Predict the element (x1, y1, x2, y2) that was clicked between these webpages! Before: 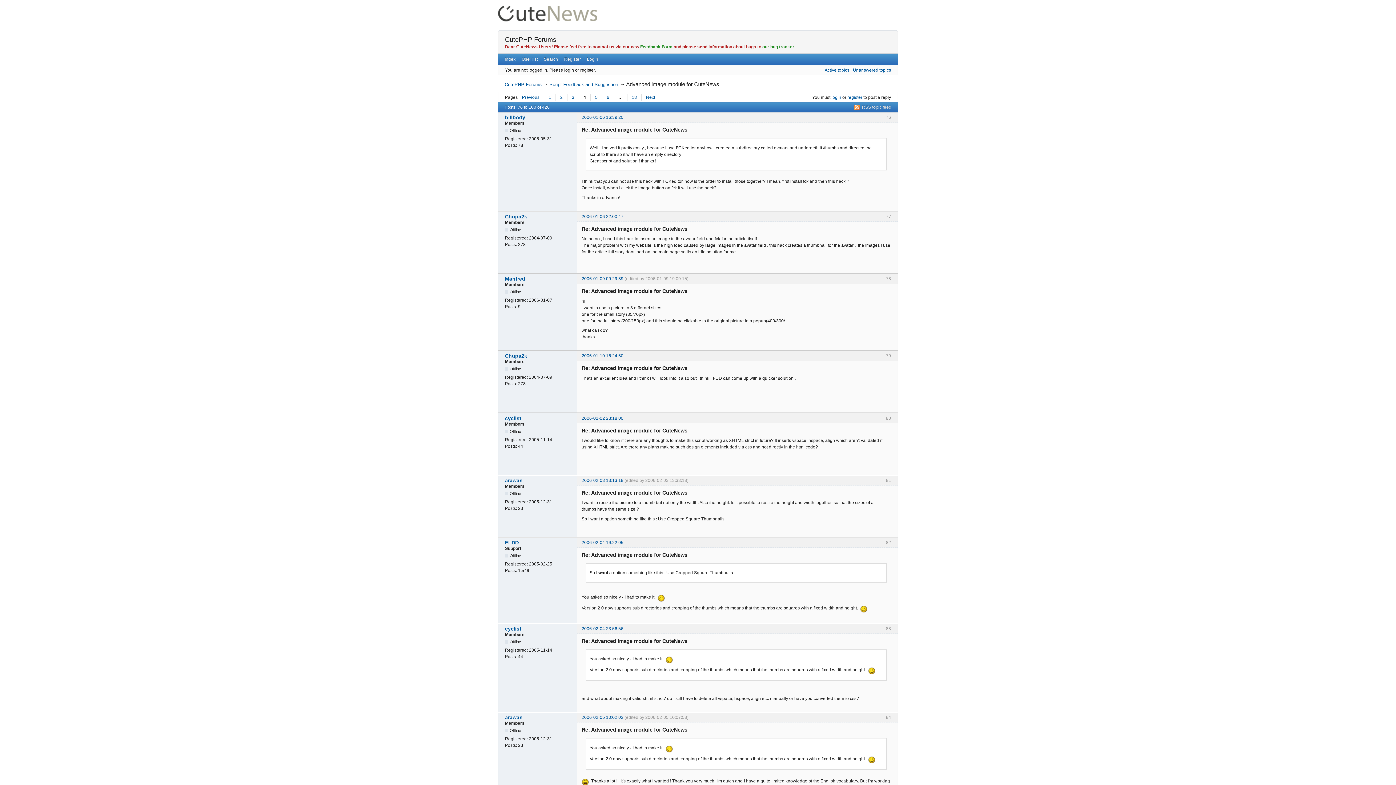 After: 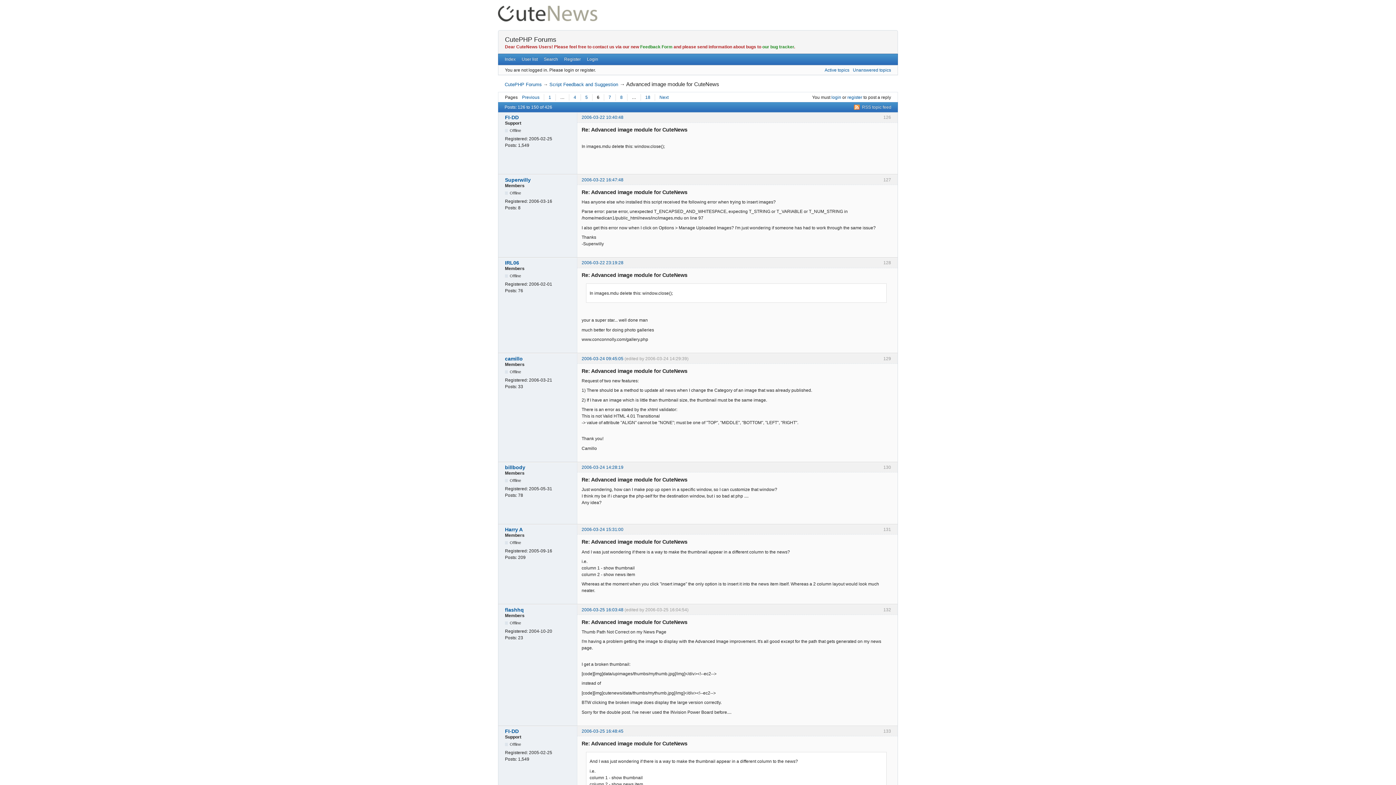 Action: label: 6 bbox: (602, 94, 613, 100)